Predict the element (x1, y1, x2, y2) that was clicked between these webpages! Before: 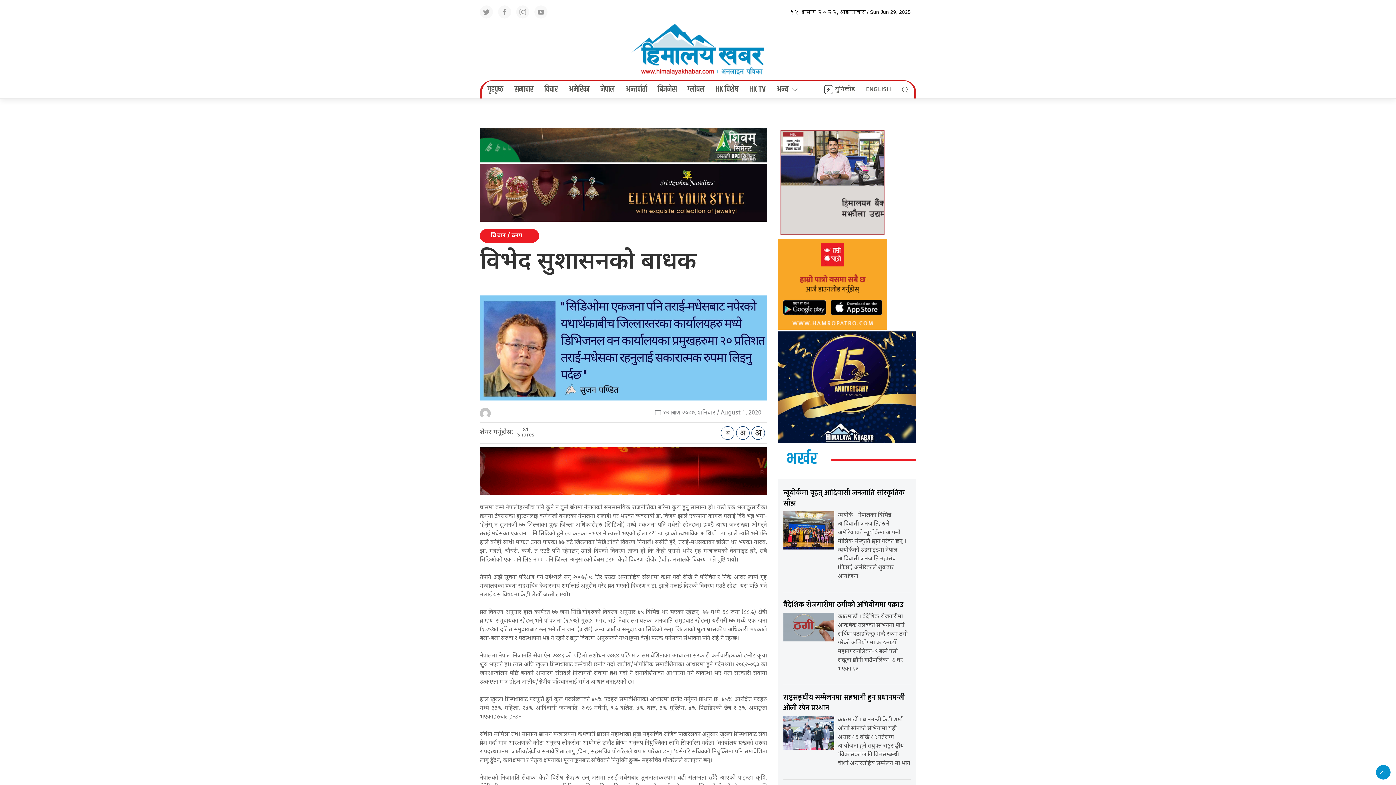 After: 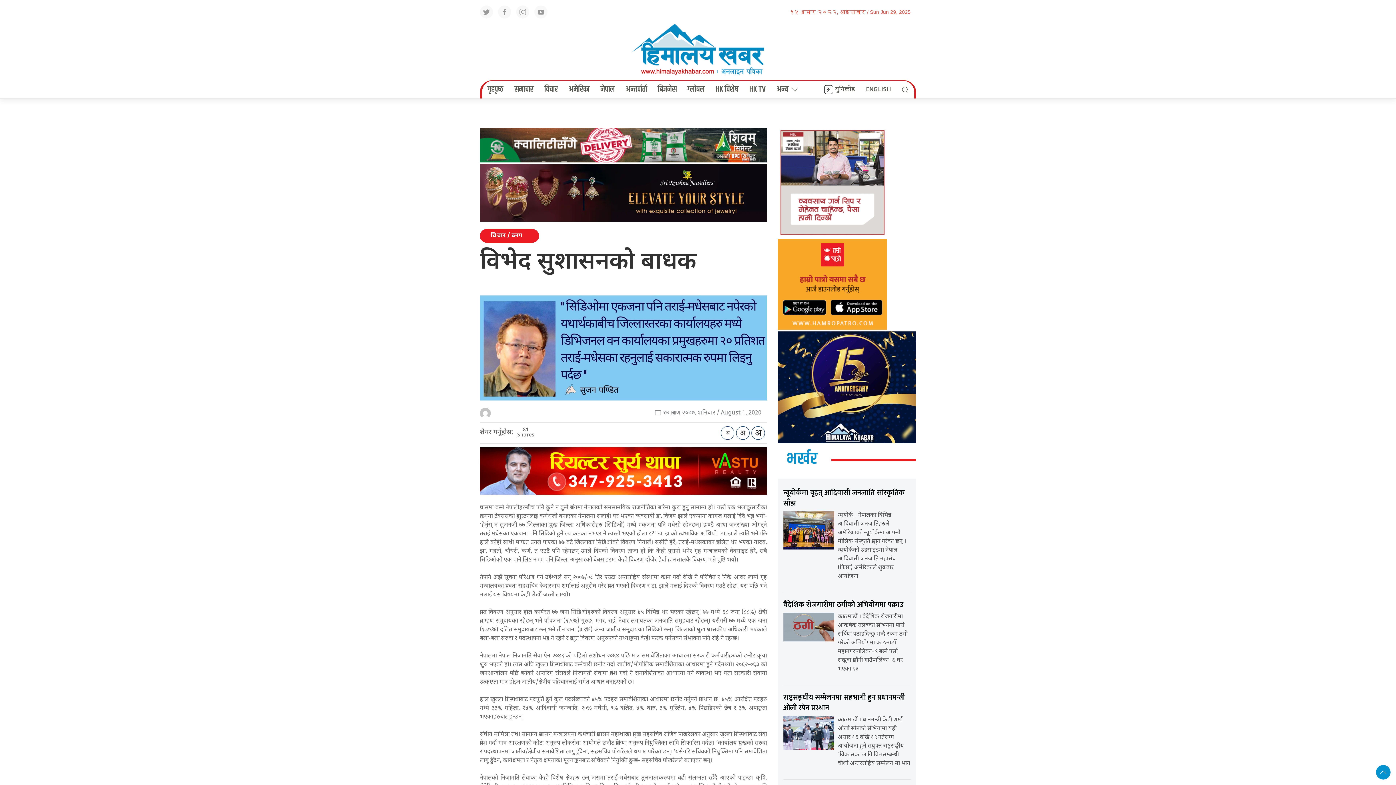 Action: bbox: (784, 7, 916, 16) label: १५ असार २०८२, आइतबार / Sun Jun 29, 2025